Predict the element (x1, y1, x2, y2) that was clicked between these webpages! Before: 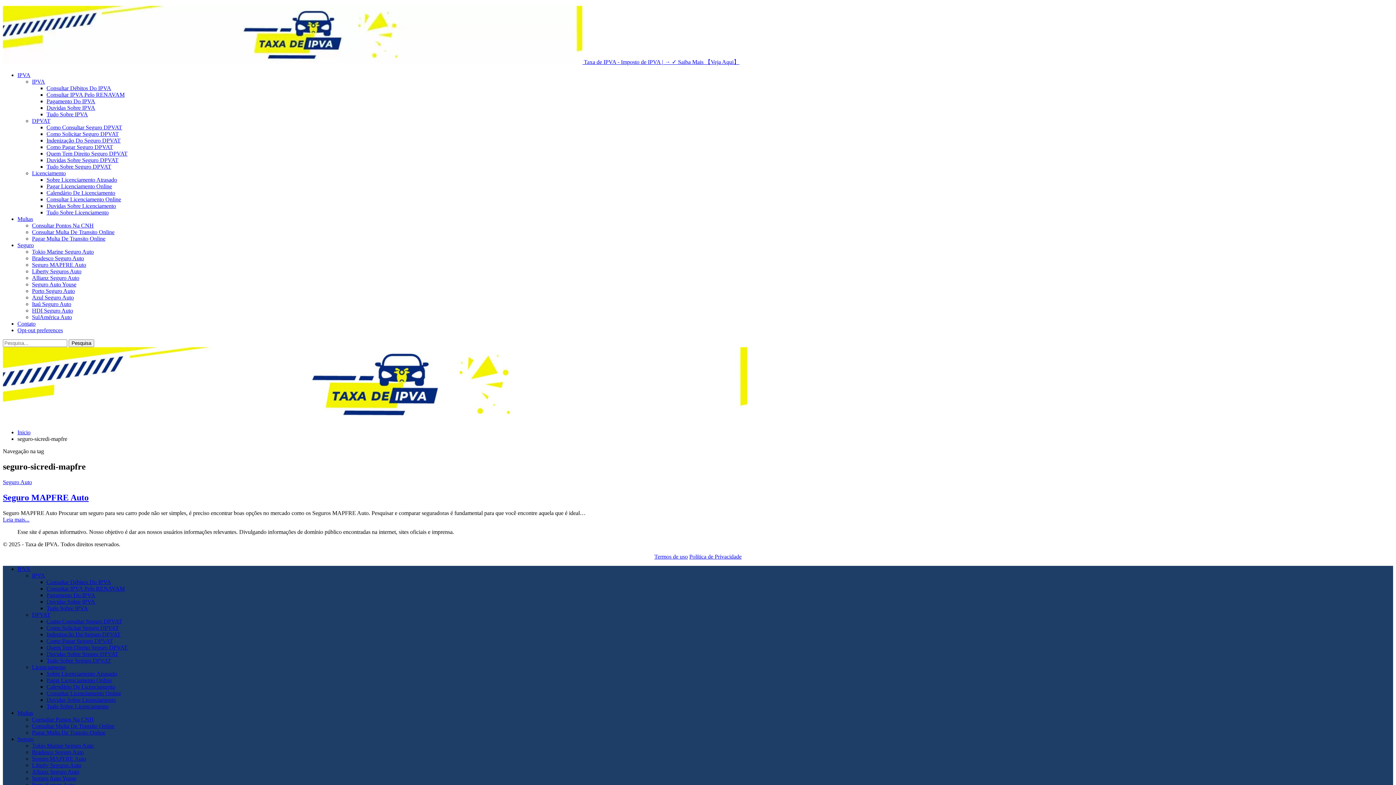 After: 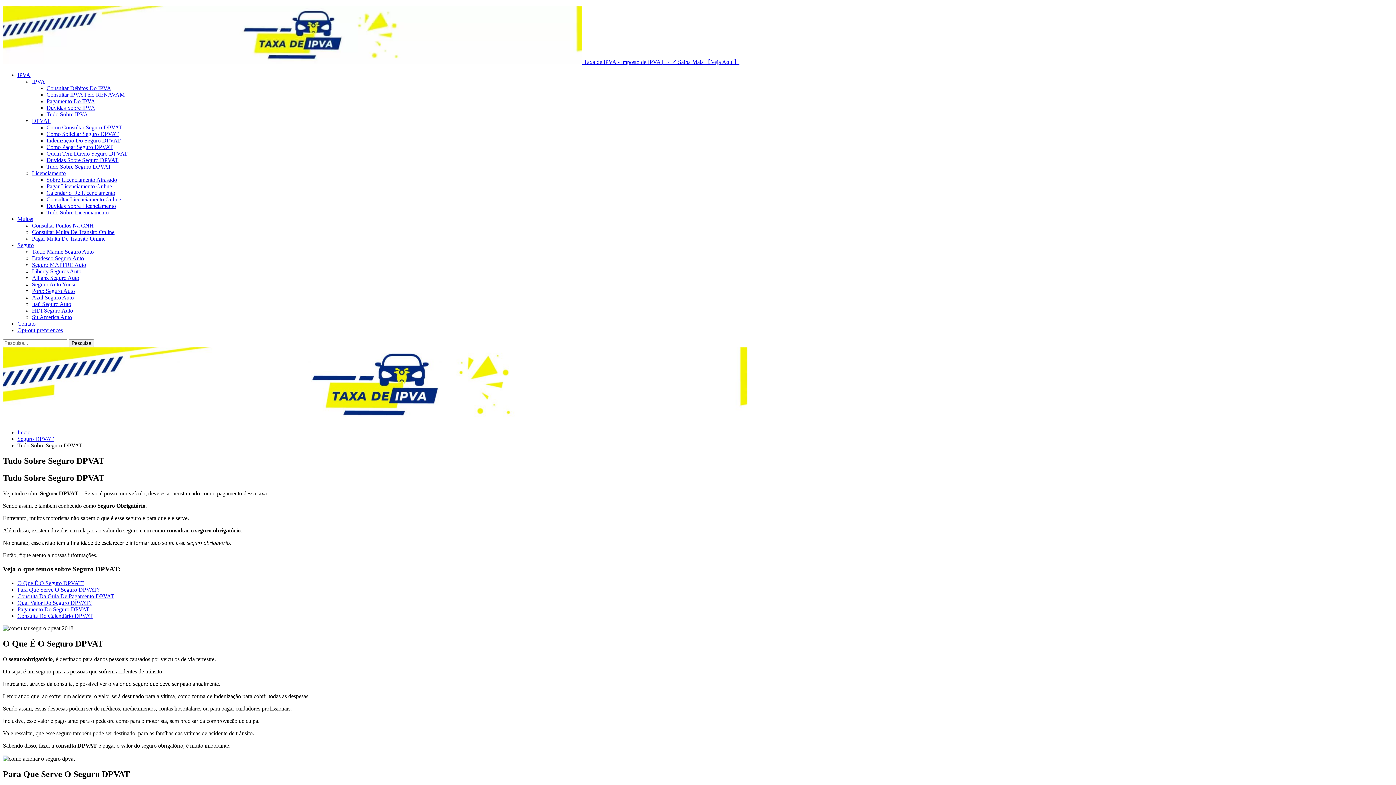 Action: bbox: (46, 657, 111, 663) label: Tudo Sobre Seguro DPVAT